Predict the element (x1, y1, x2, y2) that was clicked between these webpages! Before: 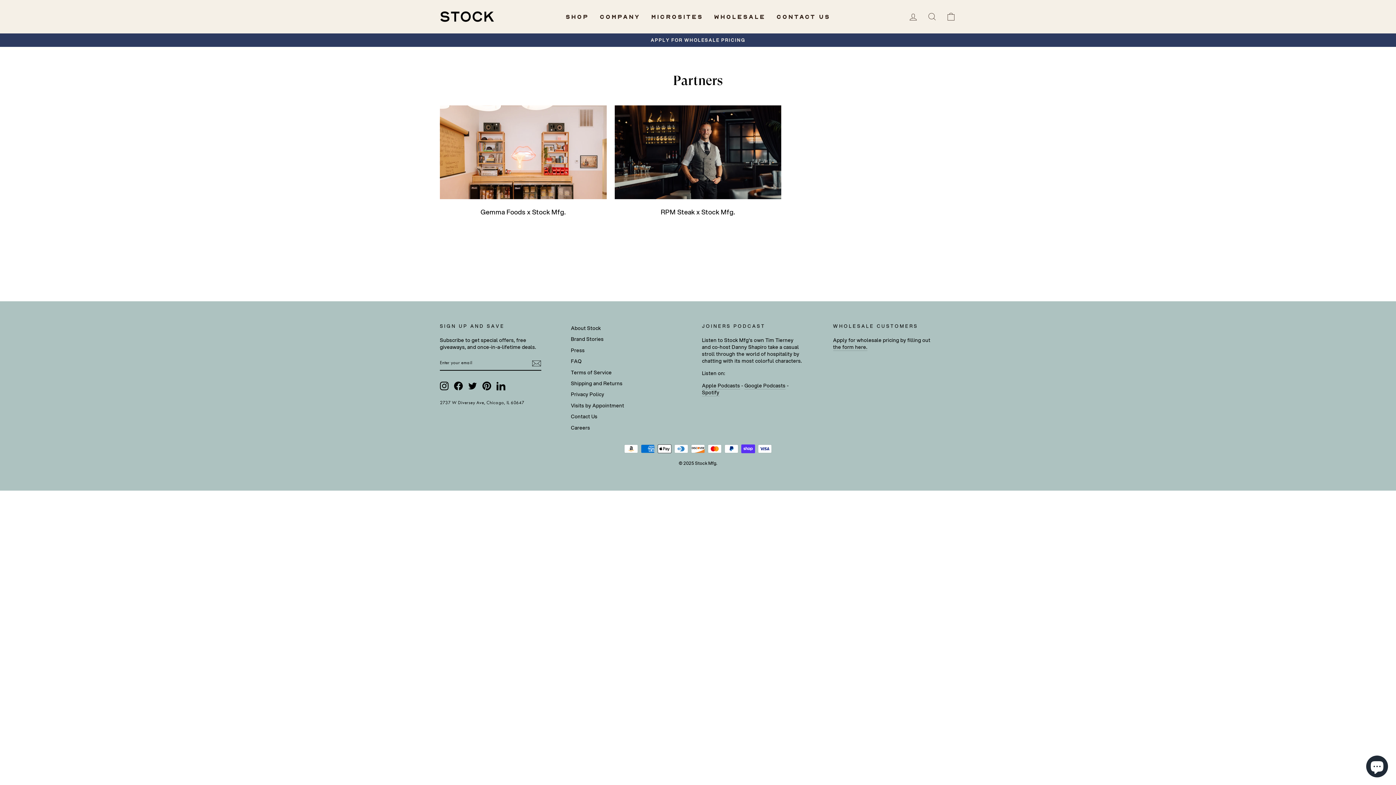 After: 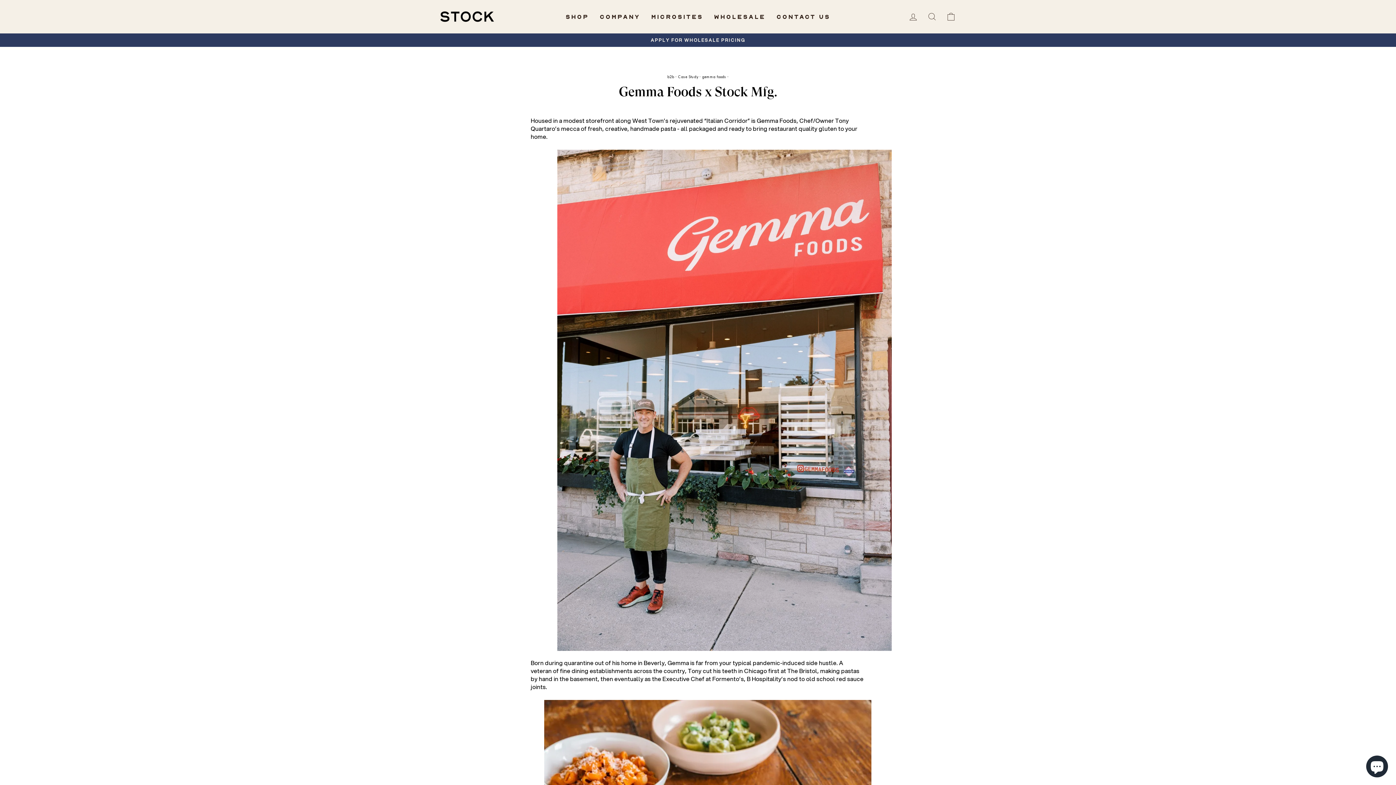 Action: label: Gemma Foods x Stock Mfg. bbox: (480, 207, 566, 216)